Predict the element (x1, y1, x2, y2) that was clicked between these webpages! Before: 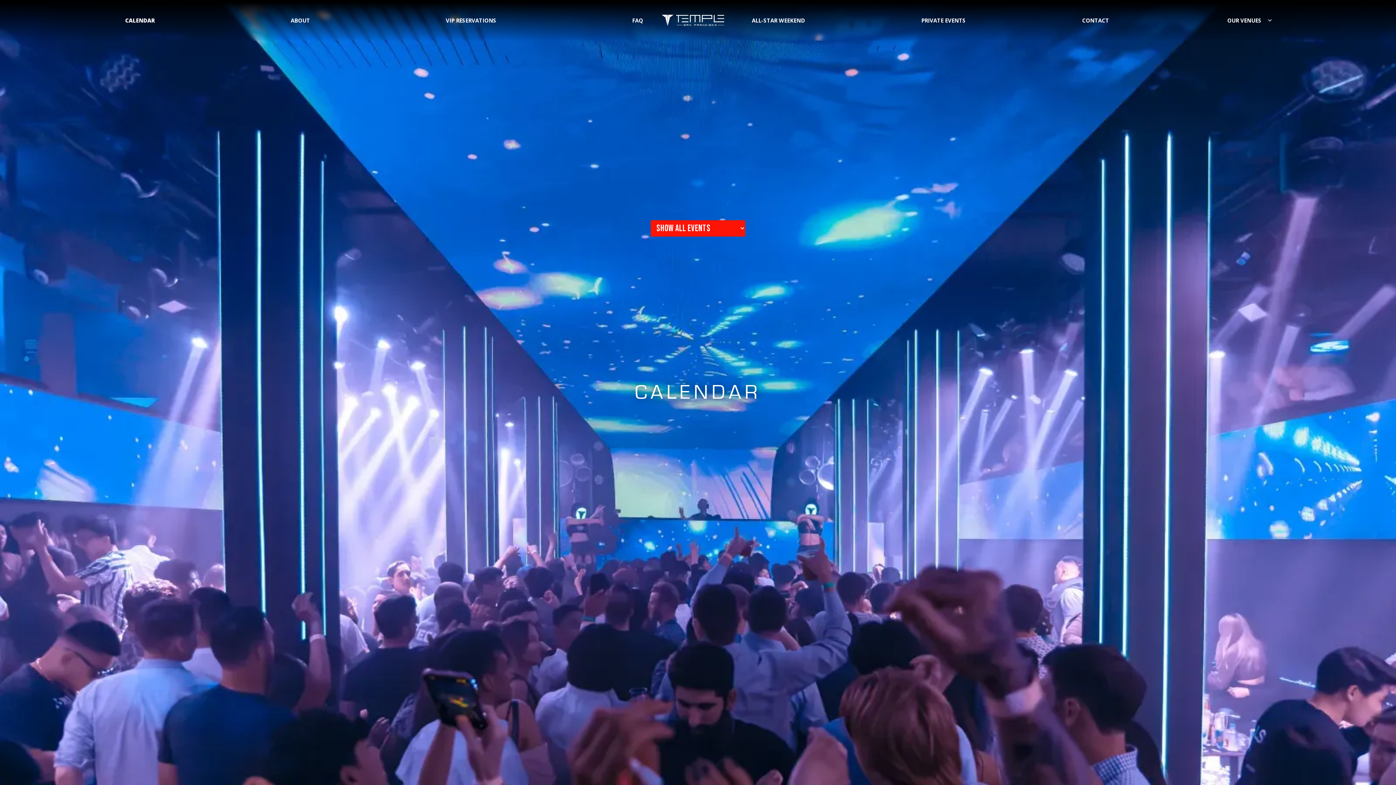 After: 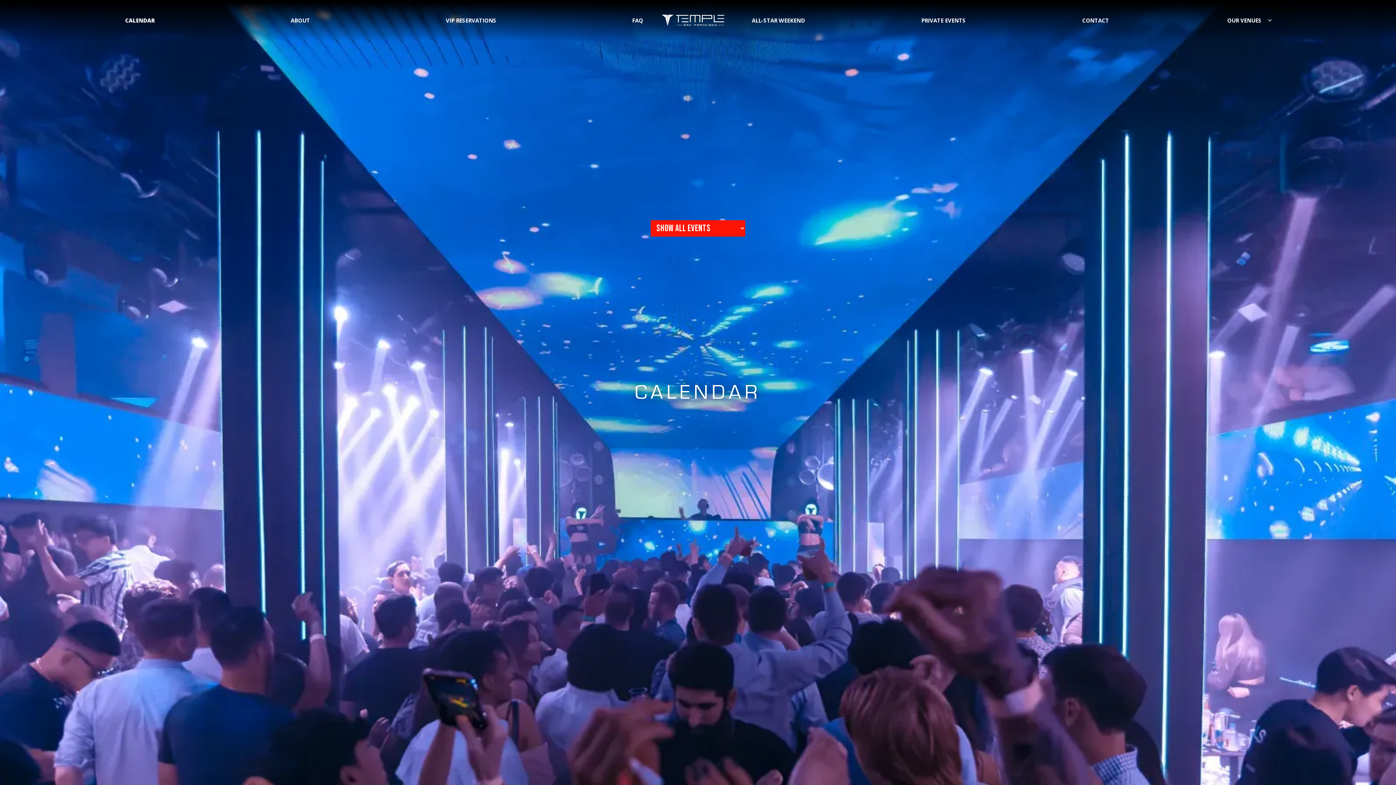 Action: bbox: (1045, 633, 1125, 651) label: TICKETS & VIP TABLES